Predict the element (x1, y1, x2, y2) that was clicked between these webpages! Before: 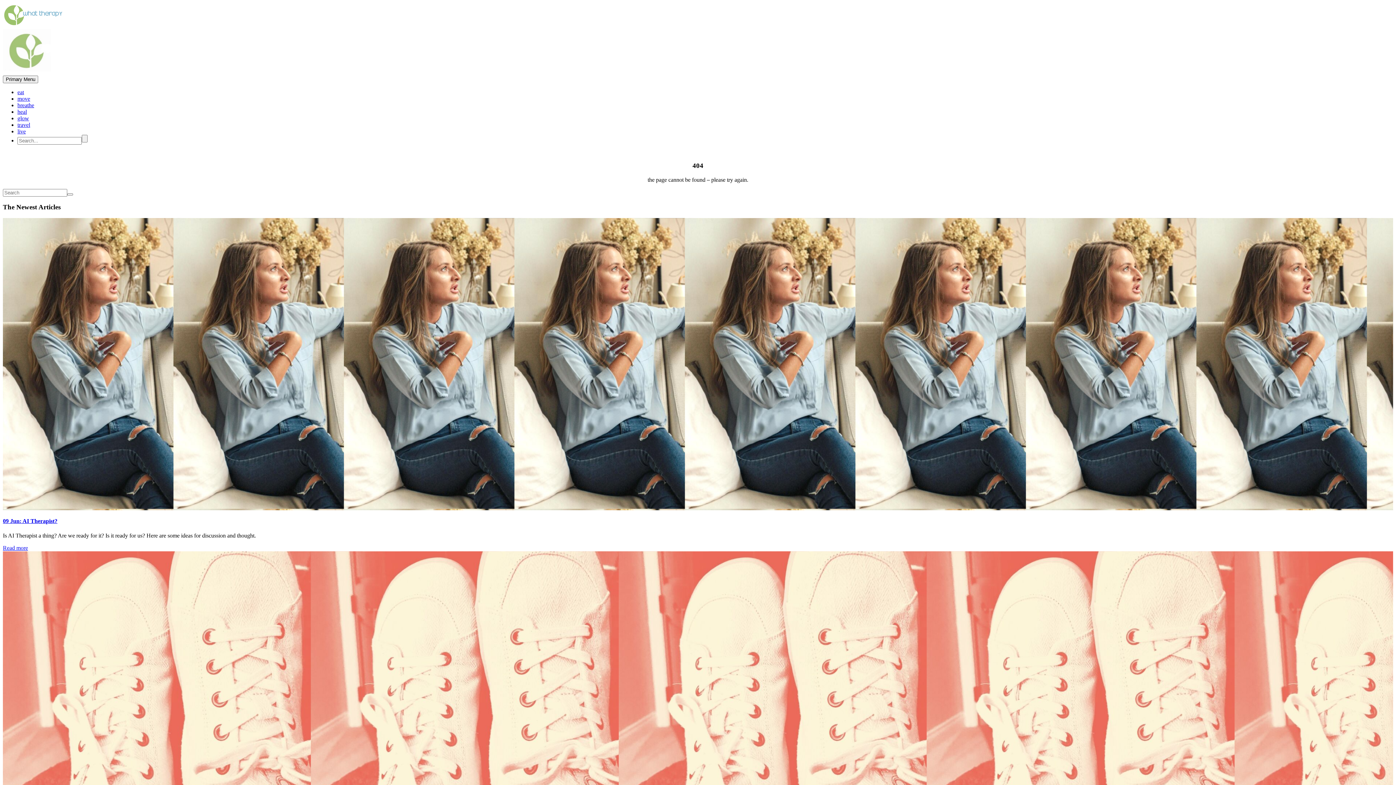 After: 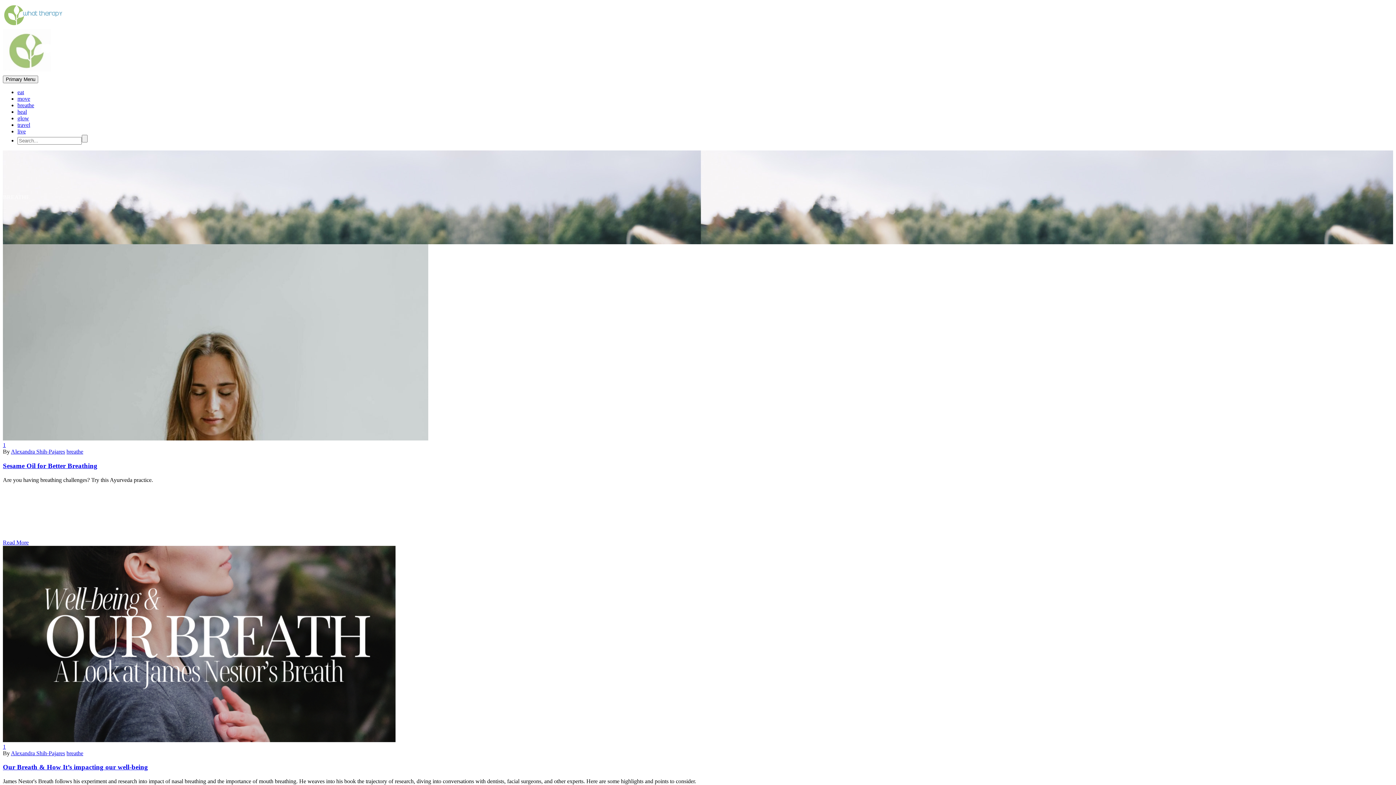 Action: bbox: (17, 102, 34, 108) label: breathe